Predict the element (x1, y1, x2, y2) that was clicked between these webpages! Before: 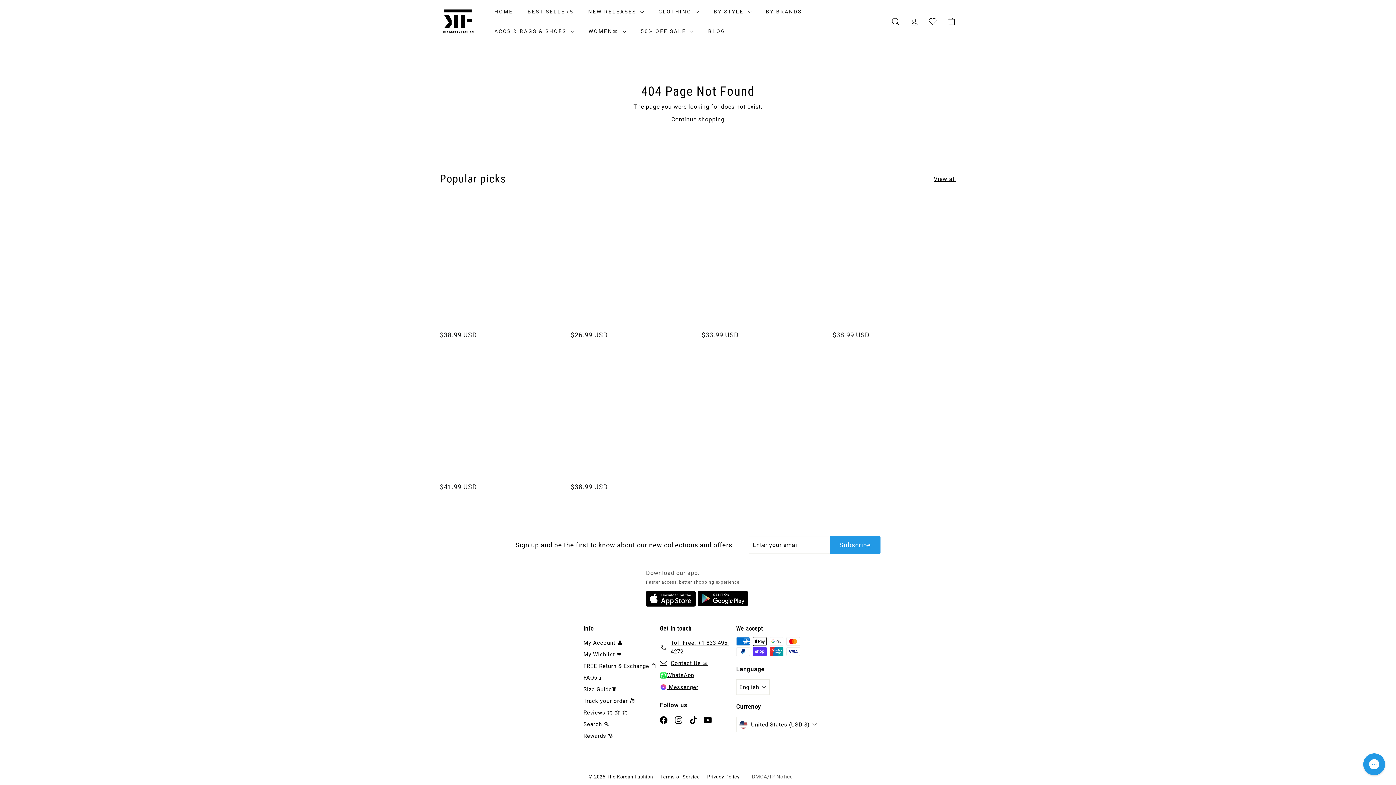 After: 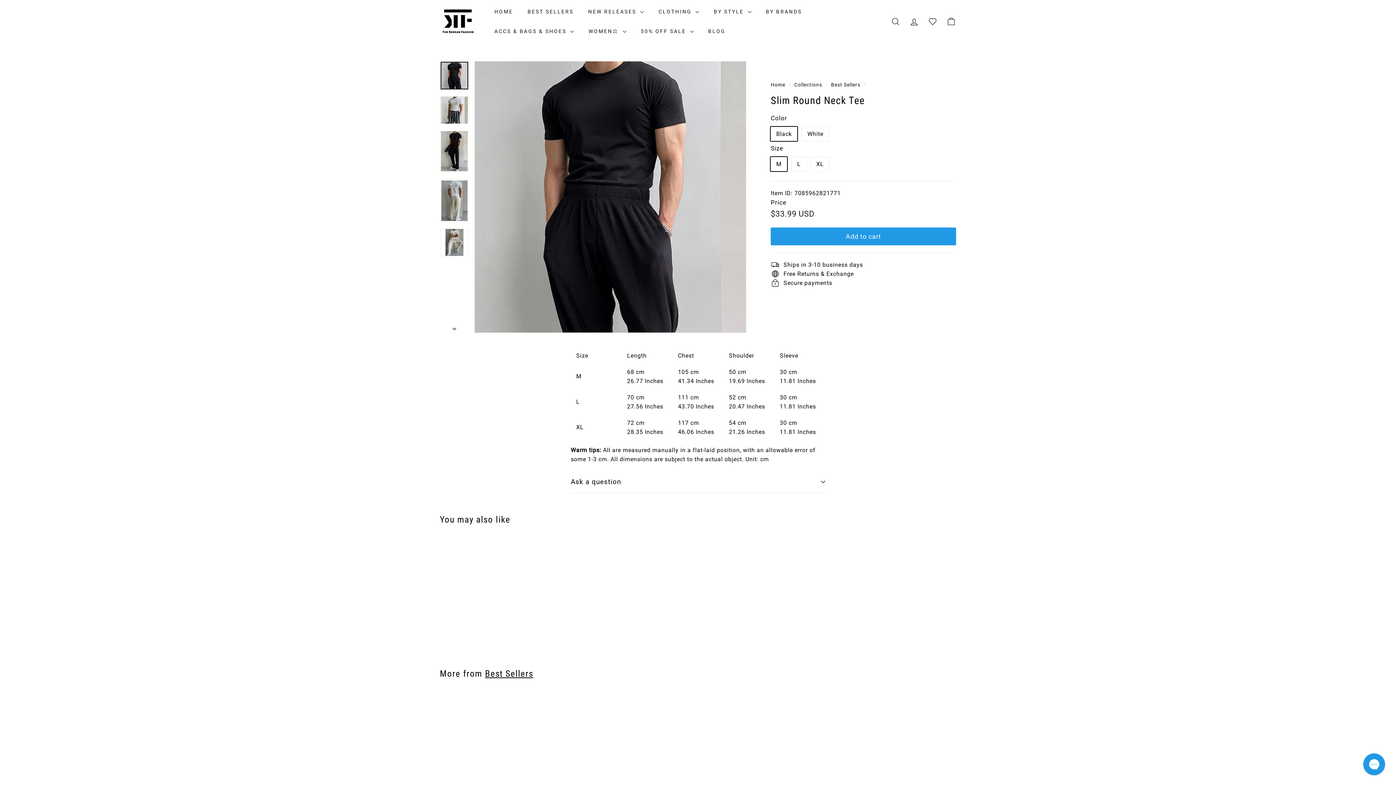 Action: label: $33.99 USD
$33.99 USD bbox: (701, 199, 825, 347)